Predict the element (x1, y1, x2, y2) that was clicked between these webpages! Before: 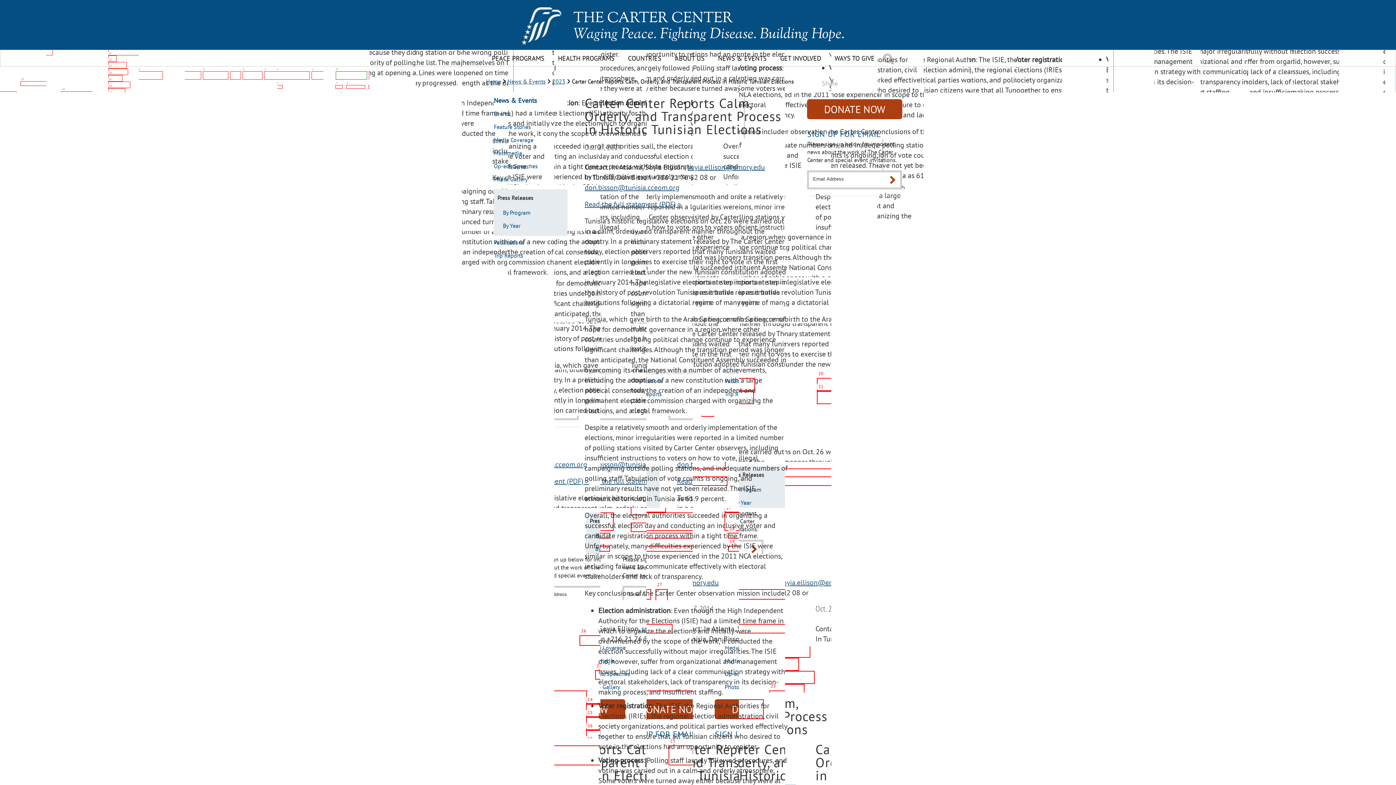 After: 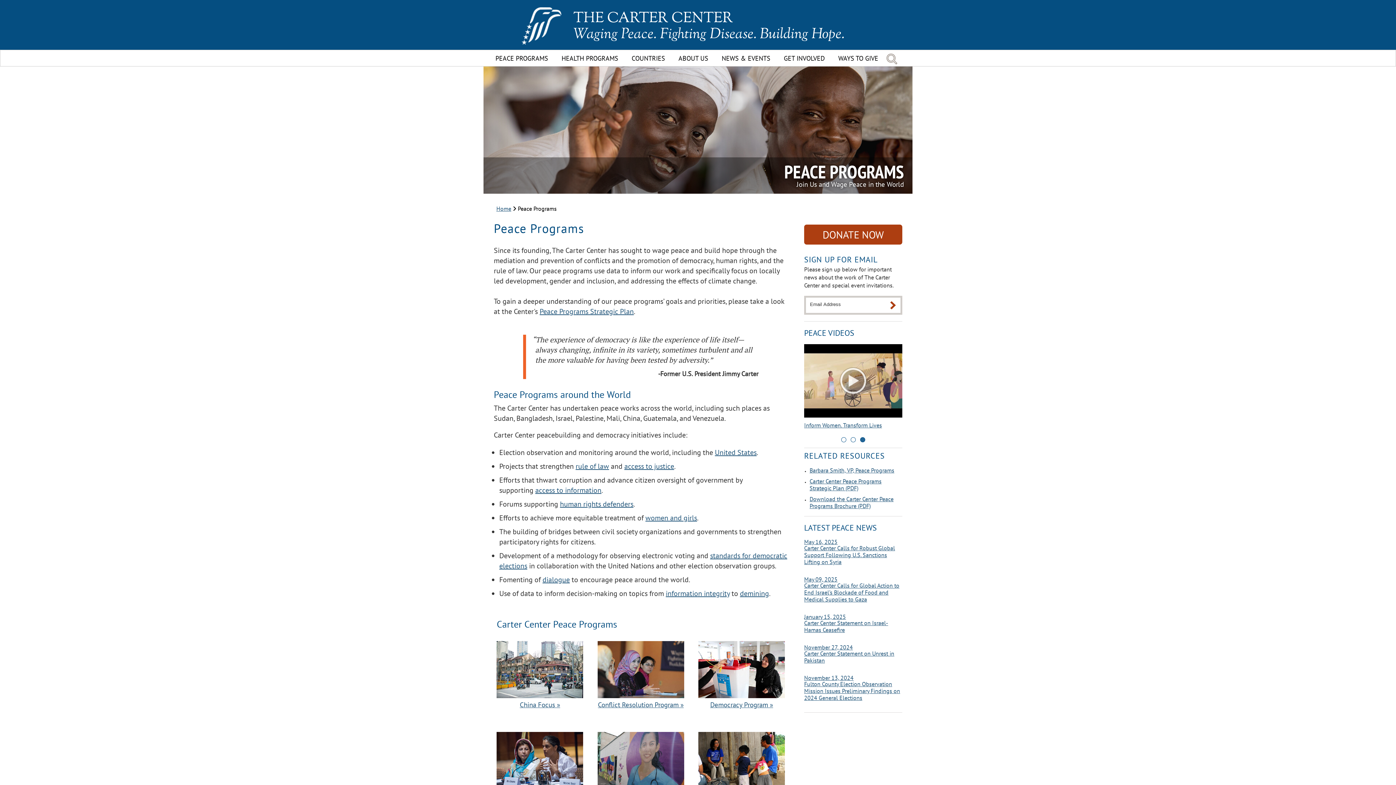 Action: bbox: (486, 50, 549, 66) label: PEACE PROGRAMS